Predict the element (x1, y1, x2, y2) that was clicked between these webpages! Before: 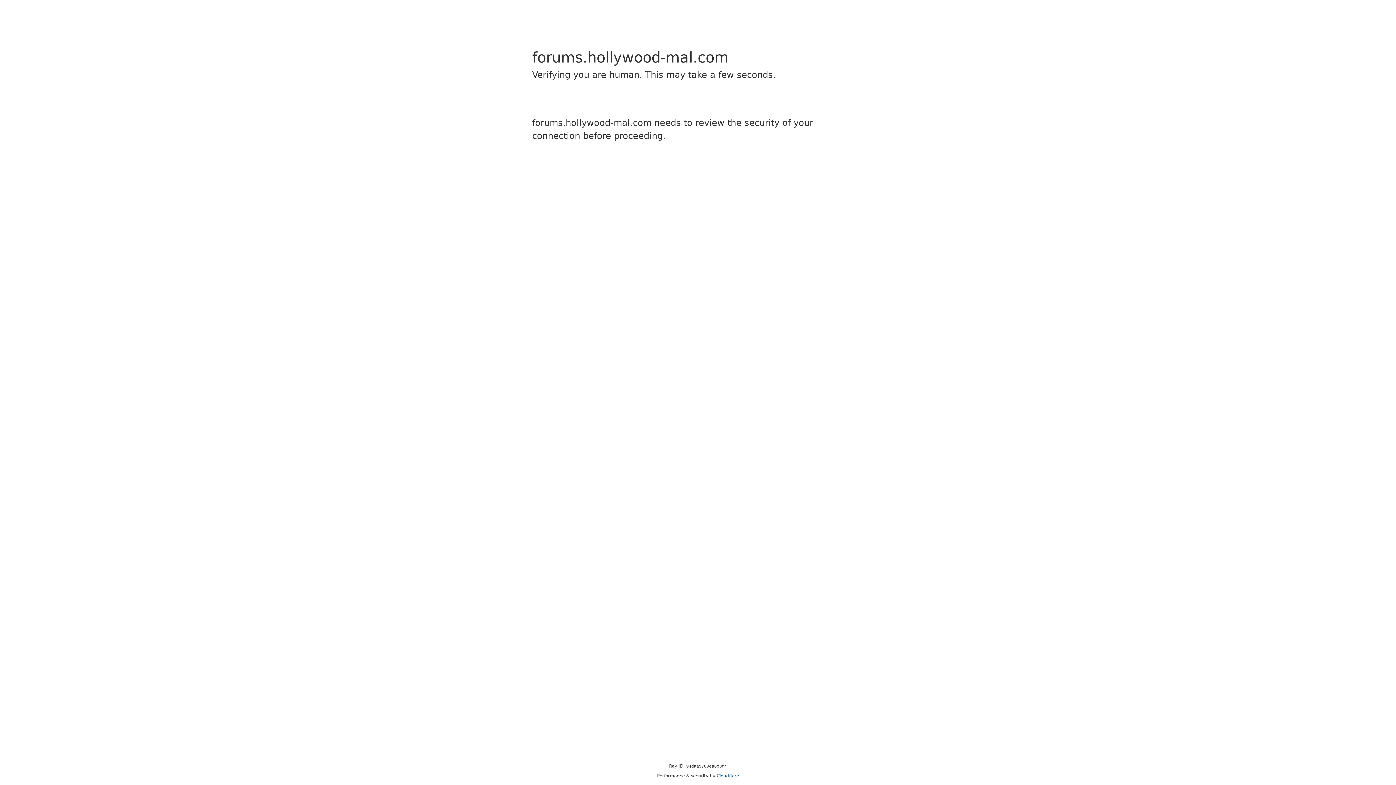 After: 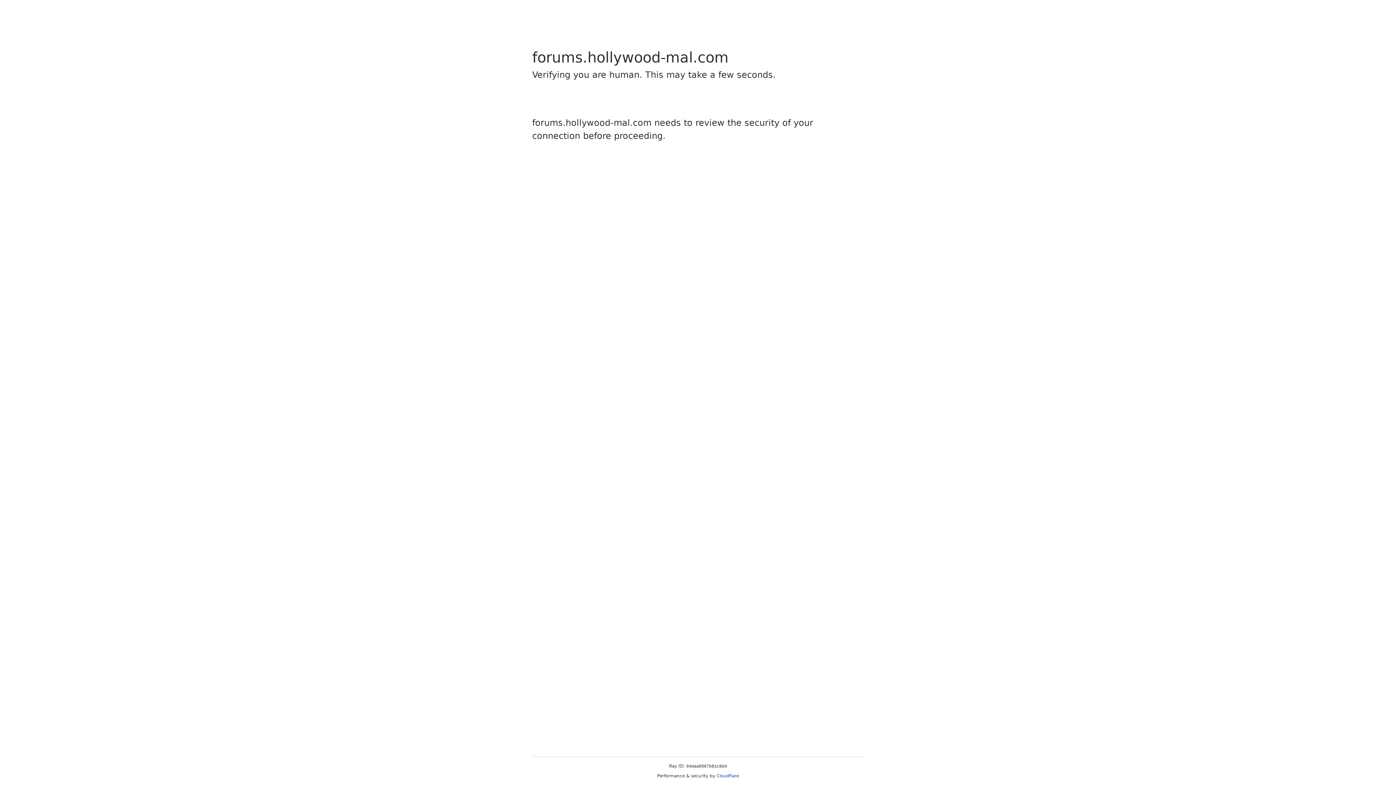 Action: bbox: (716, 773, 739, 778) label: Cloudflare